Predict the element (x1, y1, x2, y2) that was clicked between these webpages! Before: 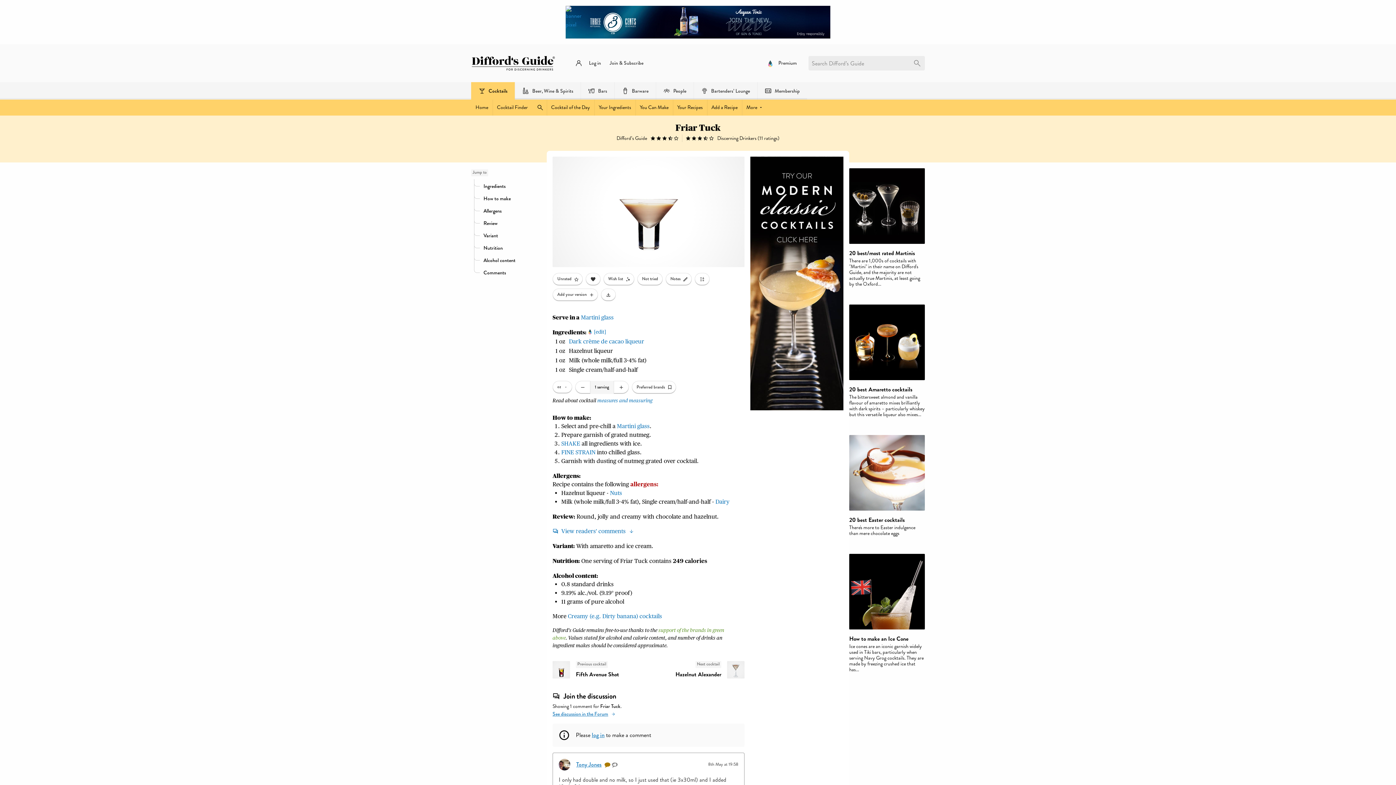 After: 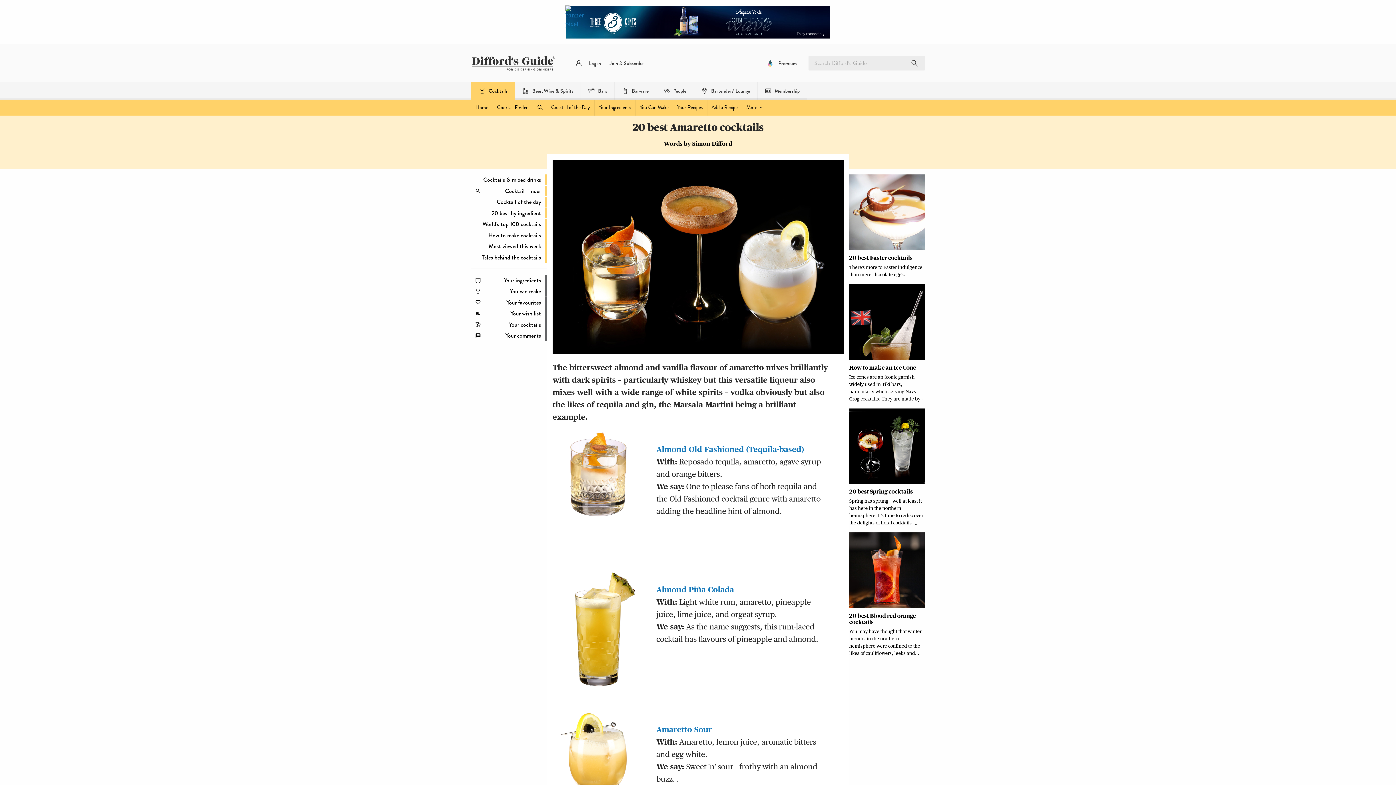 Action: bbox: (849, 385, 912, 393) label: 20 best Amaretto cocktails